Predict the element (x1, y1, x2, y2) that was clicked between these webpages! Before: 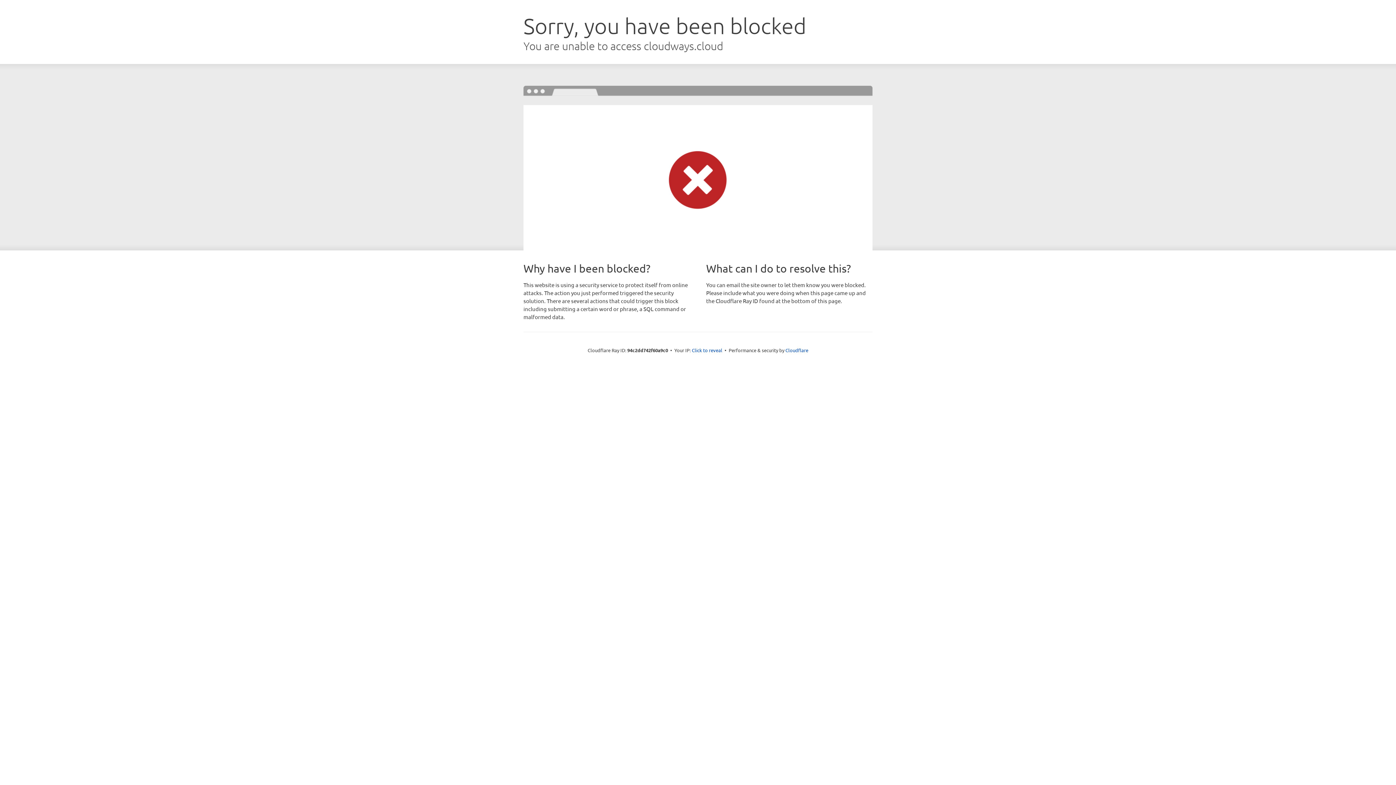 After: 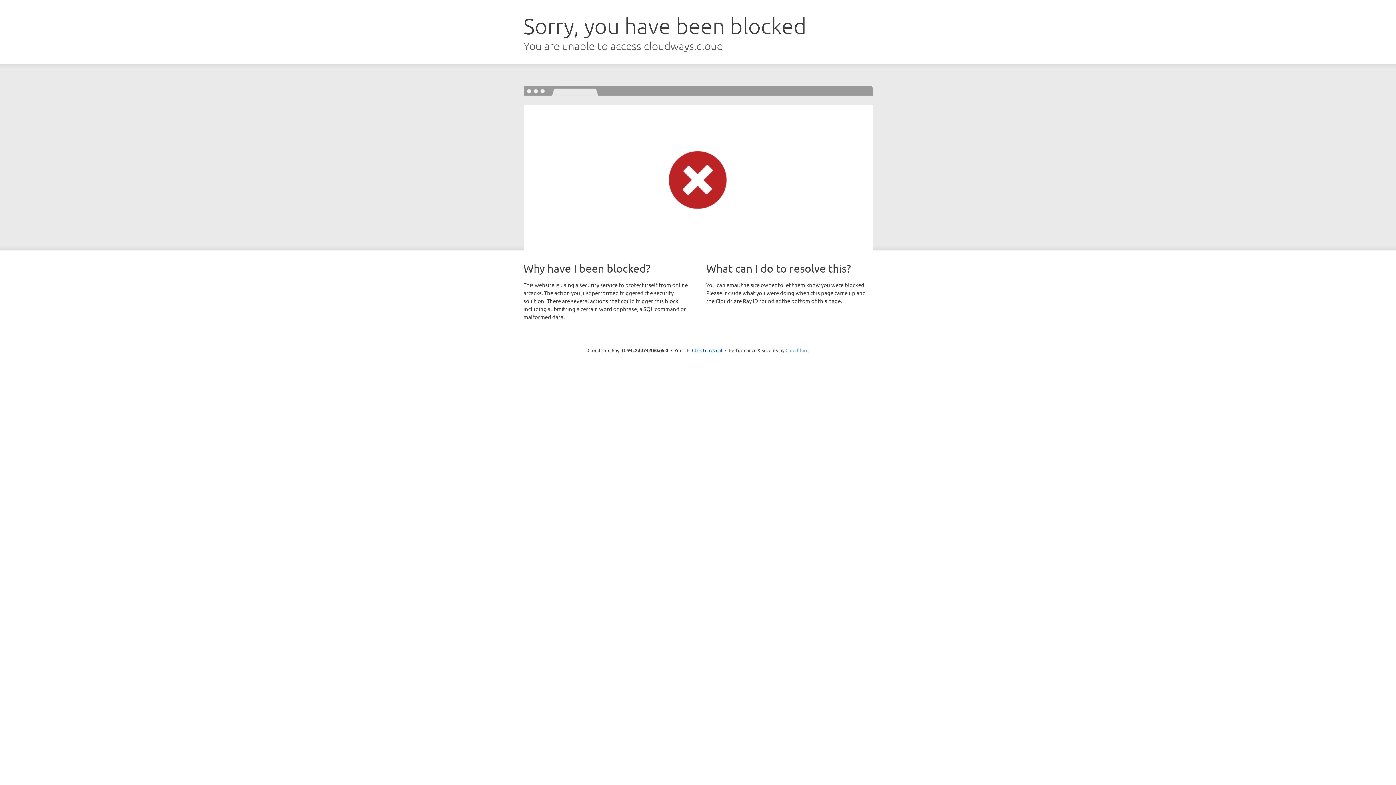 Action: bbox: (785, 347, 808, 353) label: Cloudflare